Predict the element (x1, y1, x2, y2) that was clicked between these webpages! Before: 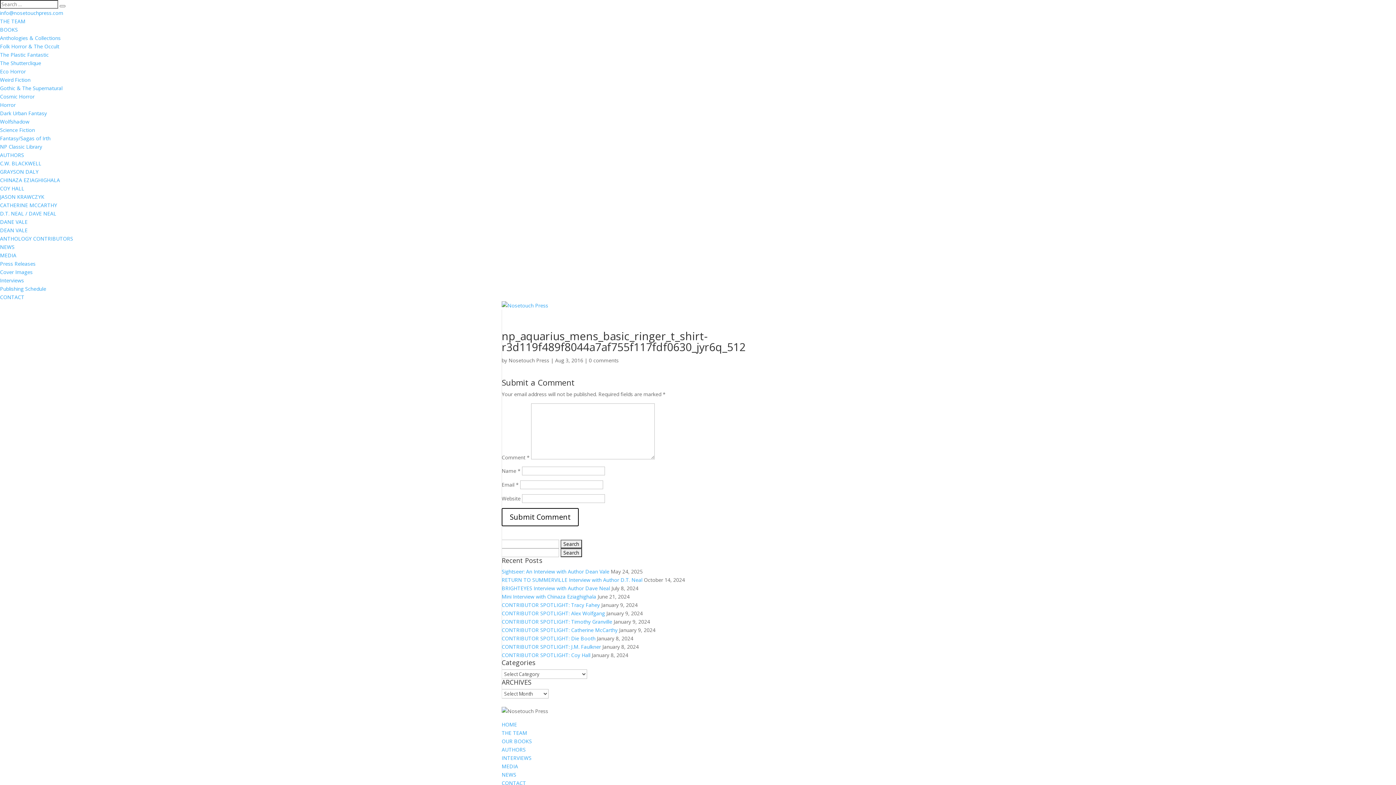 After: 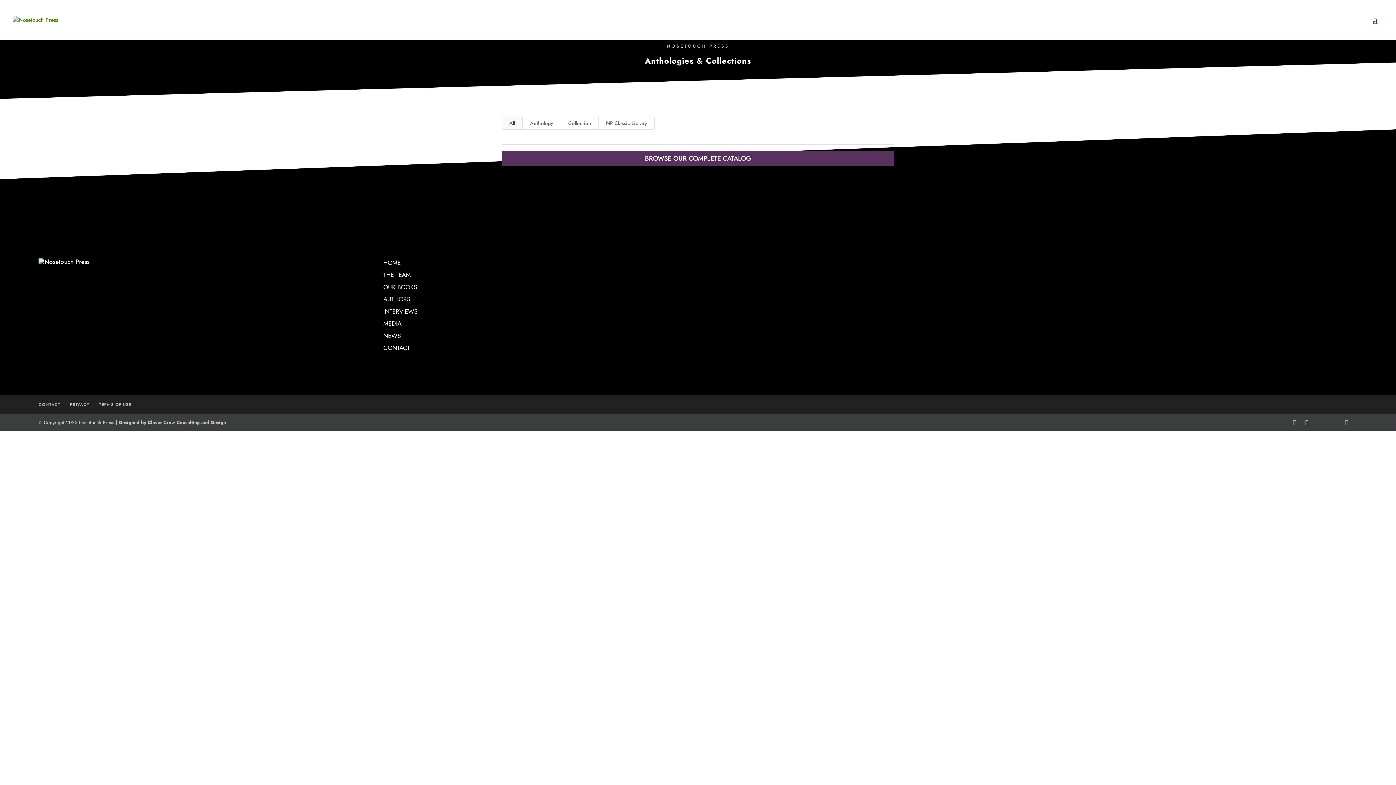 Action: label: Anthologies & Collections bbox: (0, 34, 60, 41)